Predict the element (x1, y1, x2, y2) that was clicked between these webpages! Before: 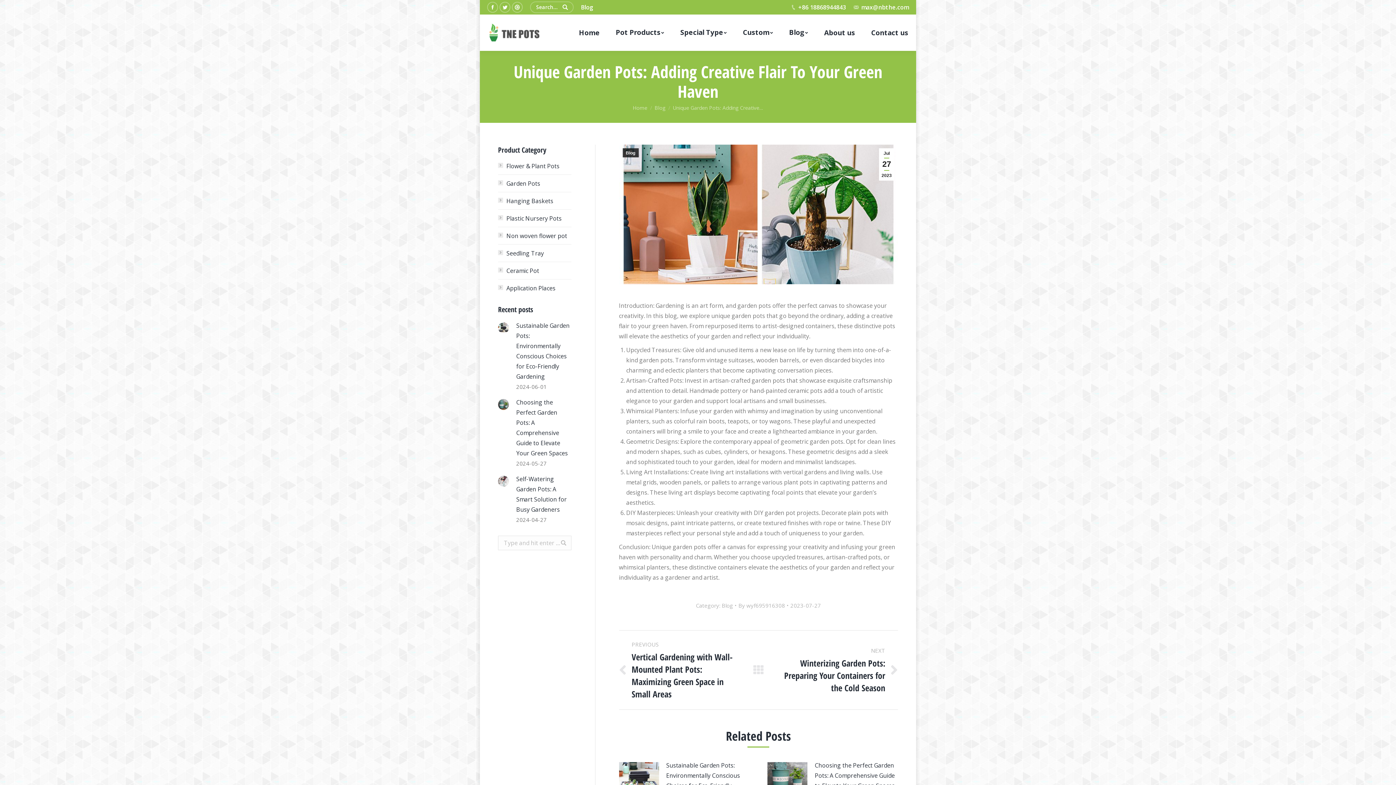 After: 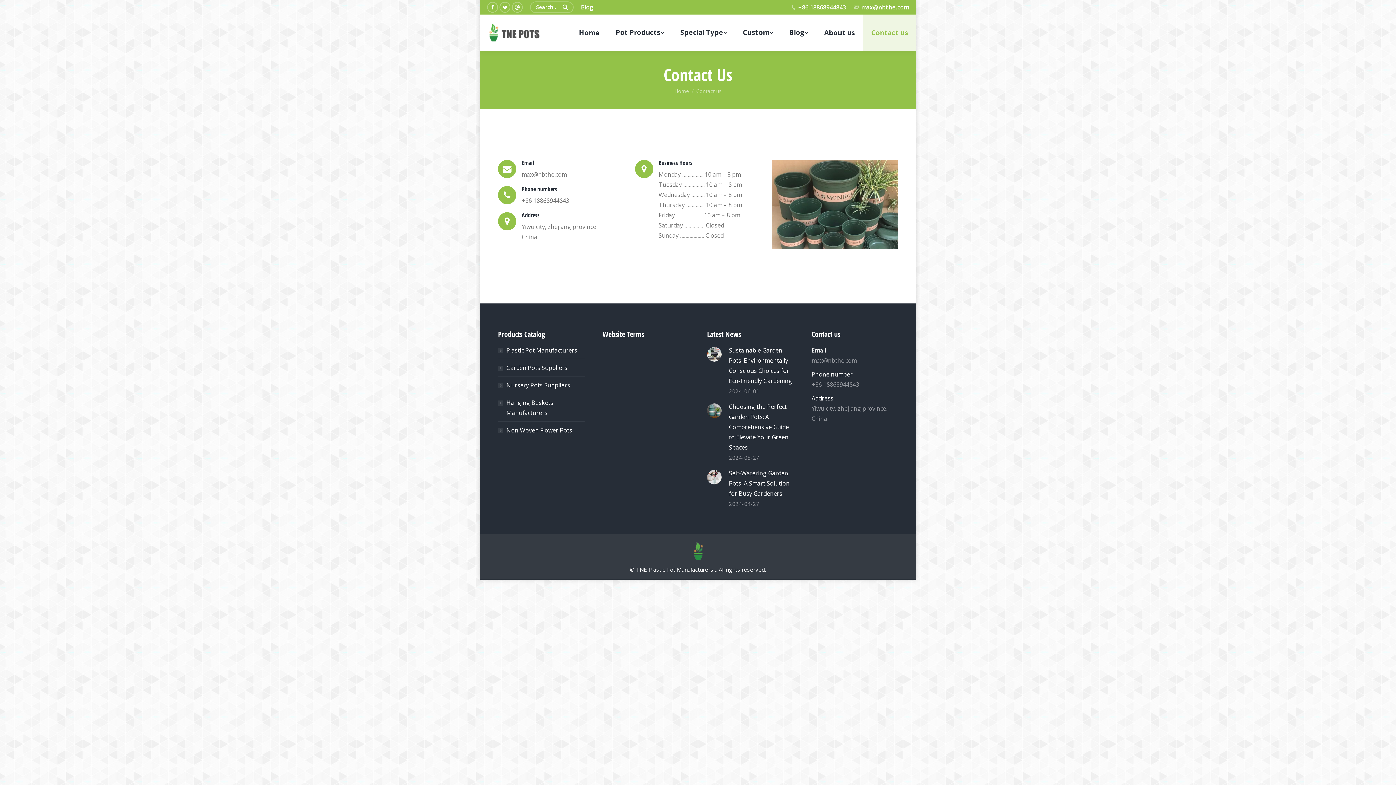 Action: label: Contact us bbox: (863, 14, 916, 50)